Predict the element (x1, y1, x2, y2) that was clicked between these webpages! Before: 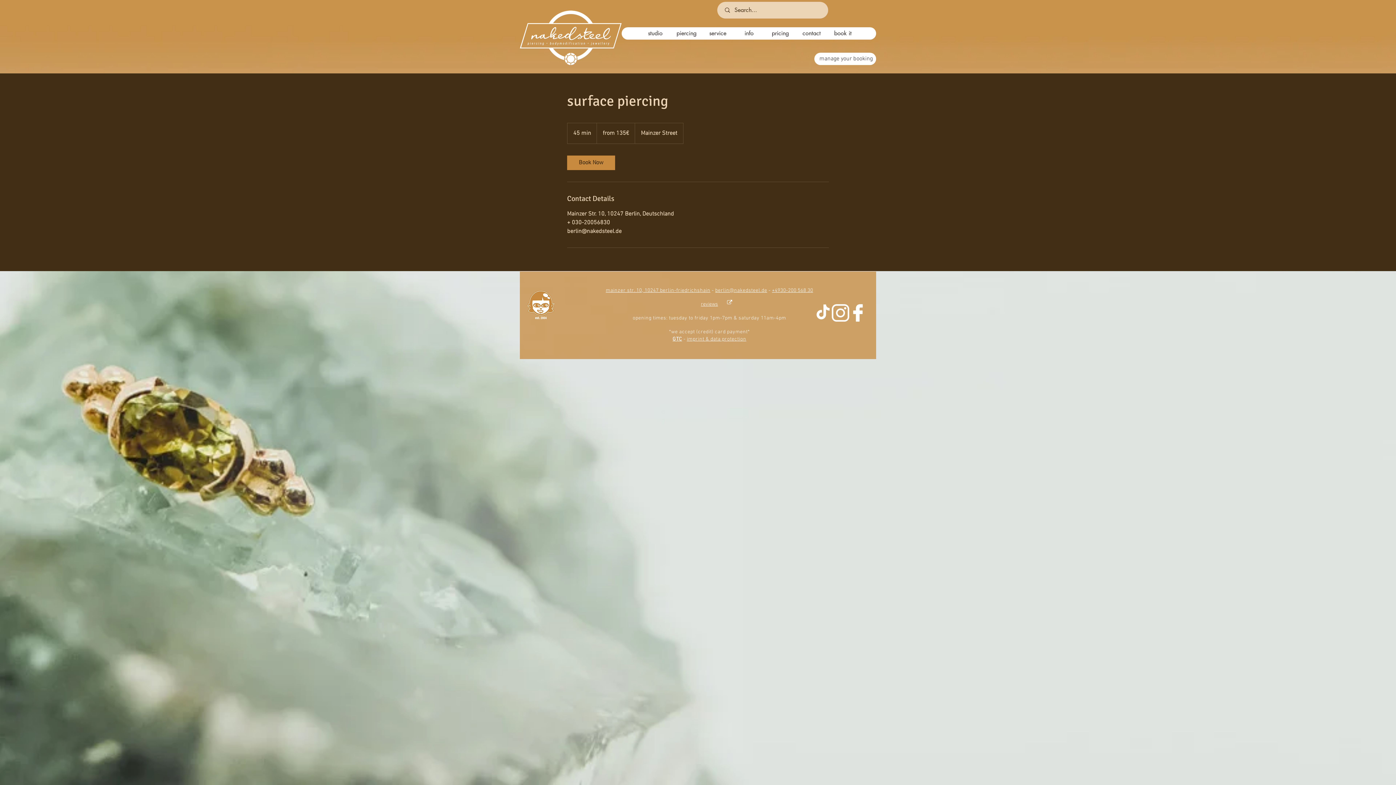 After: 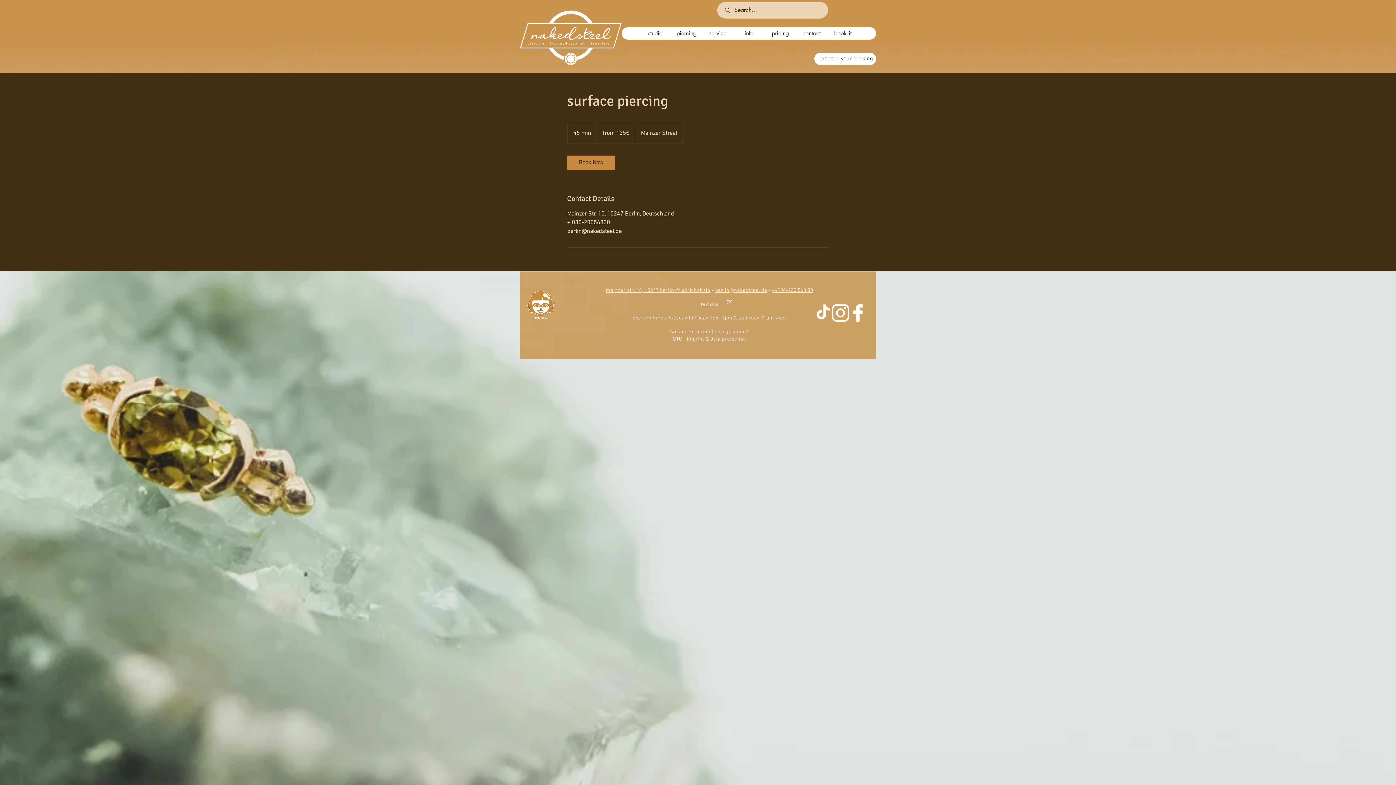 Action: bbox: (605, 287, 710, 293) label: mainzer str. 10, 10247 berlin-friedrichshain